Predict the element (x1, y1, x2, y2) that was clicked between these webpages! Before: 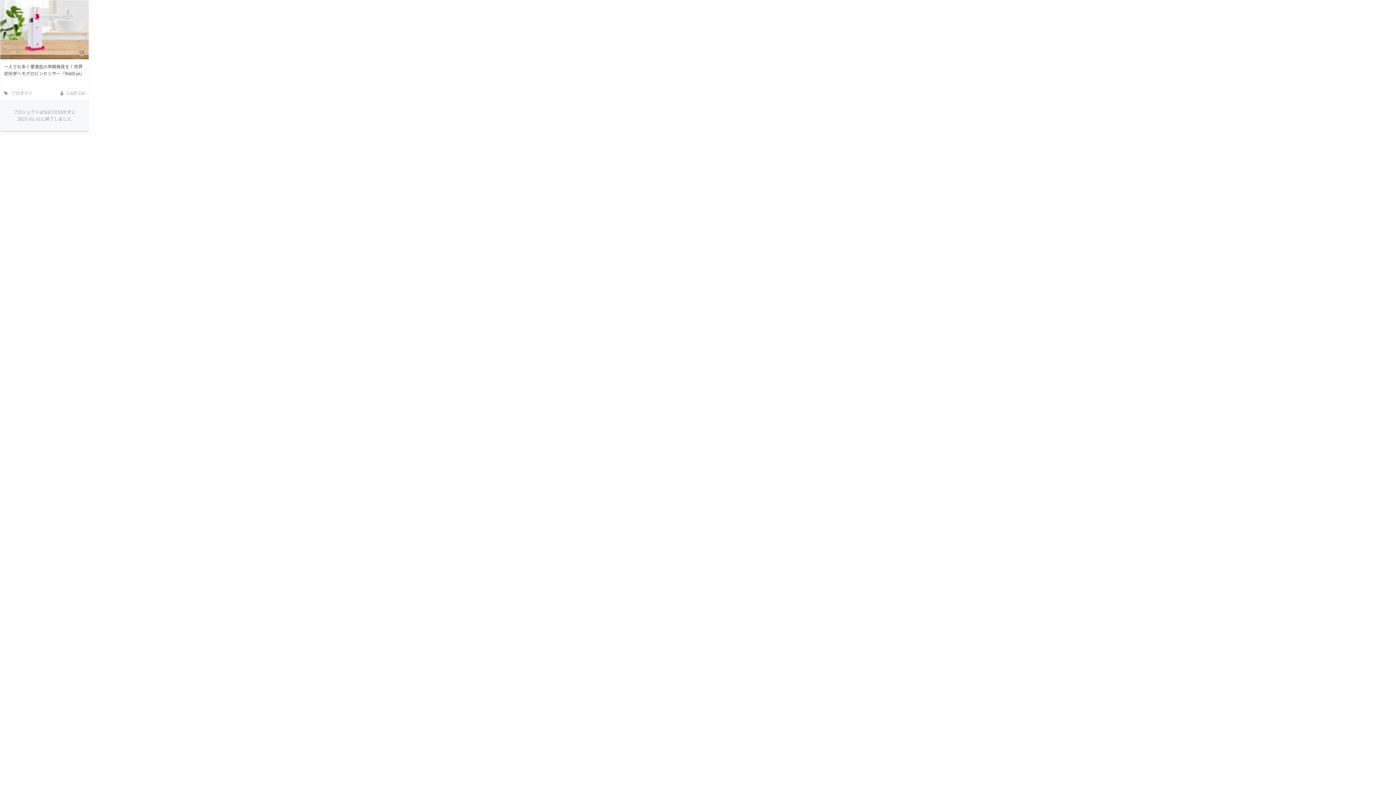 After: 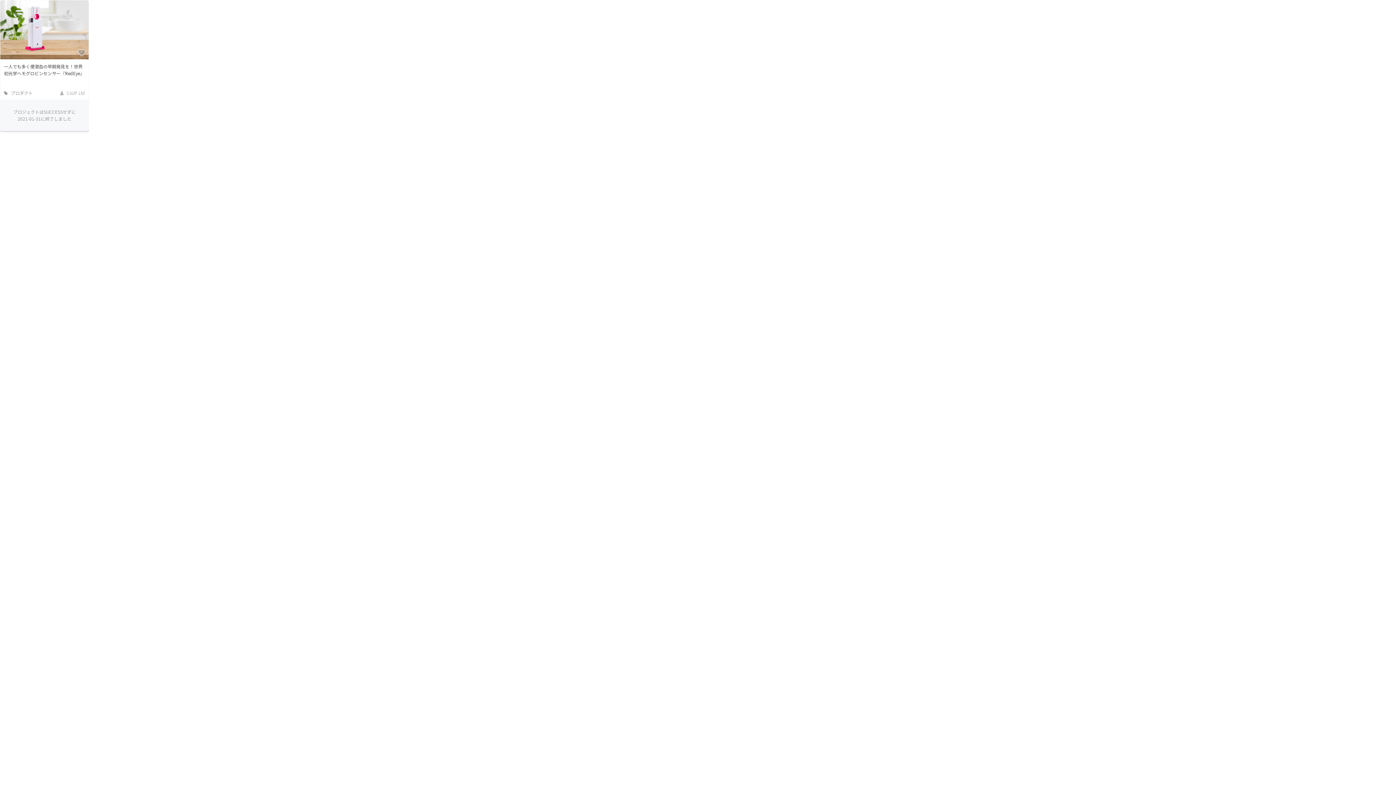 Action: label:  CsUP Ltd bbox: (60, 89, 85, 96)